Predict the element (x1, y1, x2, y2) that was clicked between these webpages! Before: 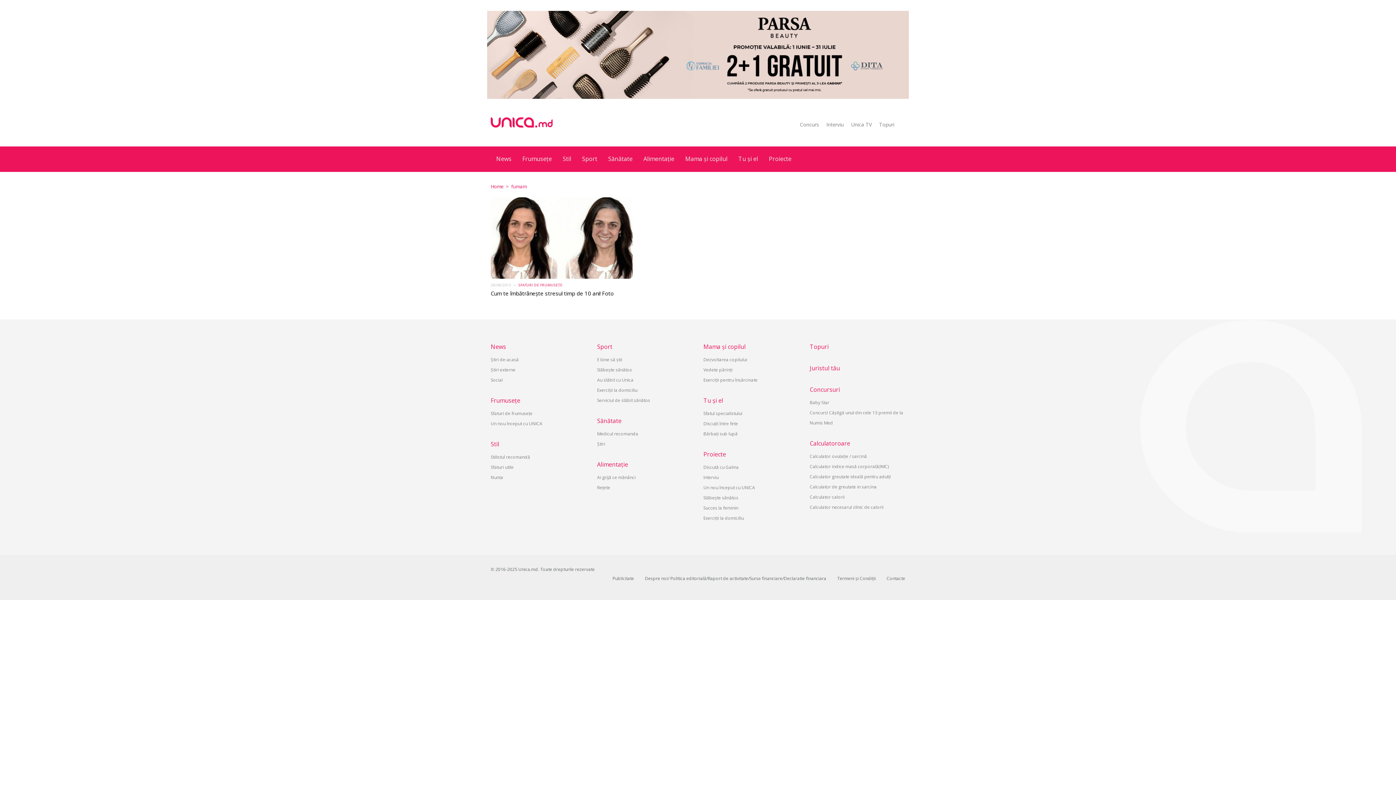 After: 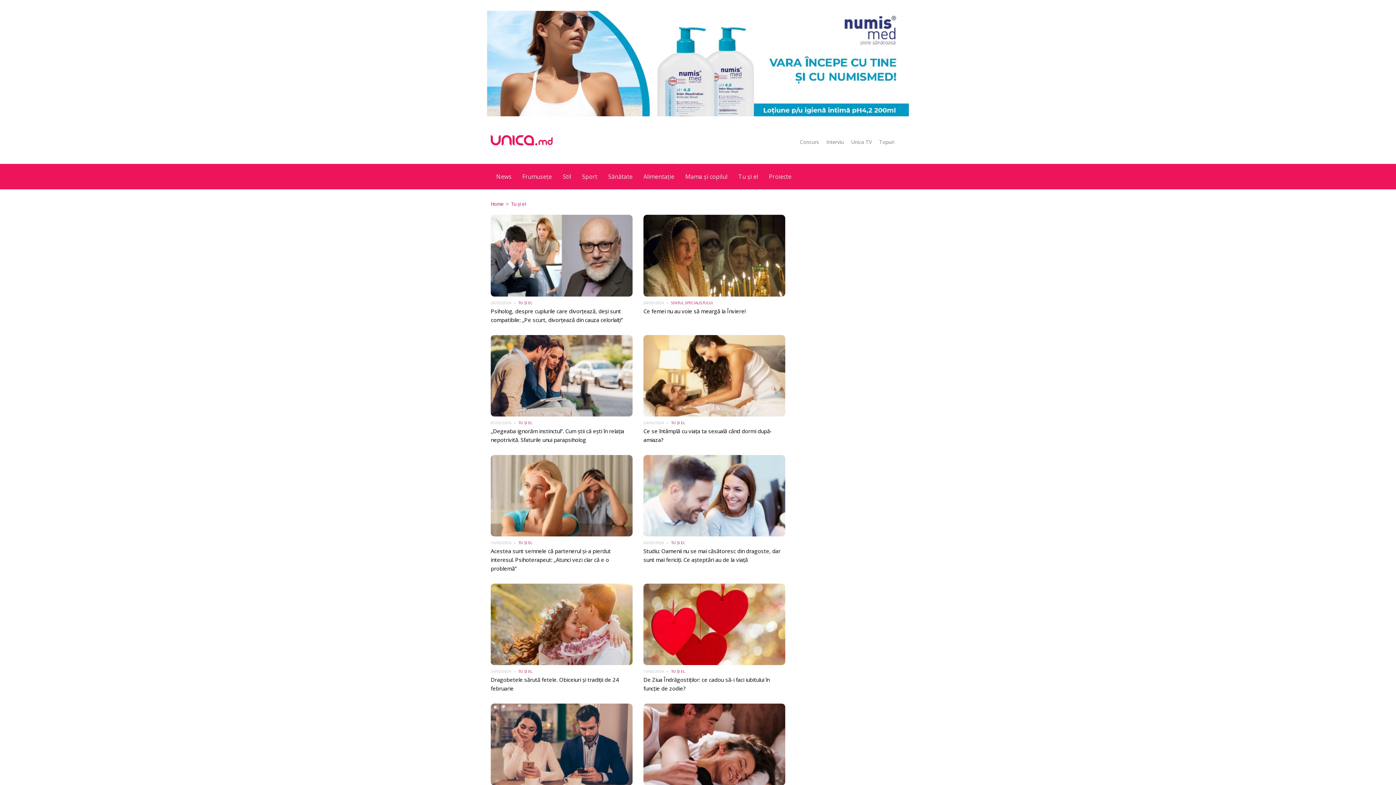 Action: label: Tu şi el bbox: (703, 396, 723, 404)